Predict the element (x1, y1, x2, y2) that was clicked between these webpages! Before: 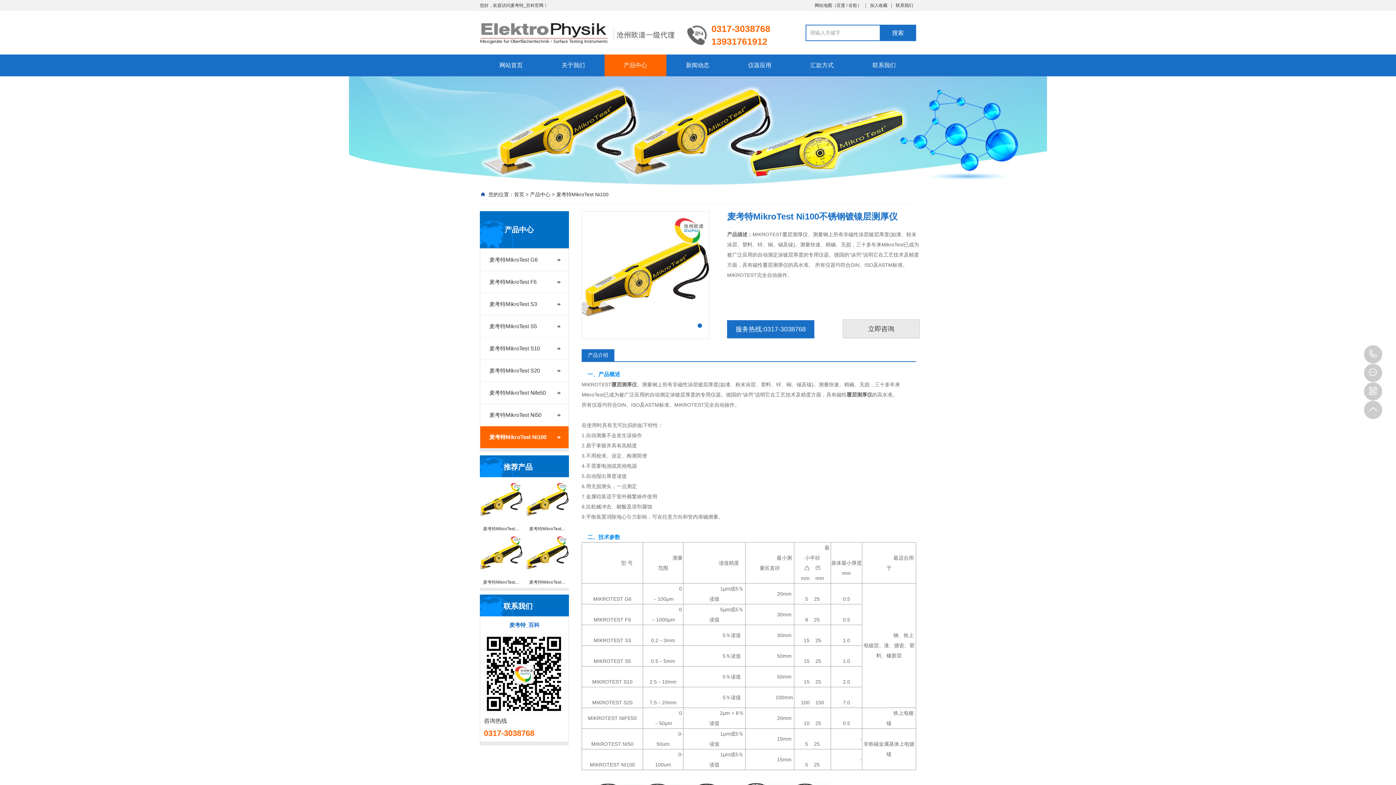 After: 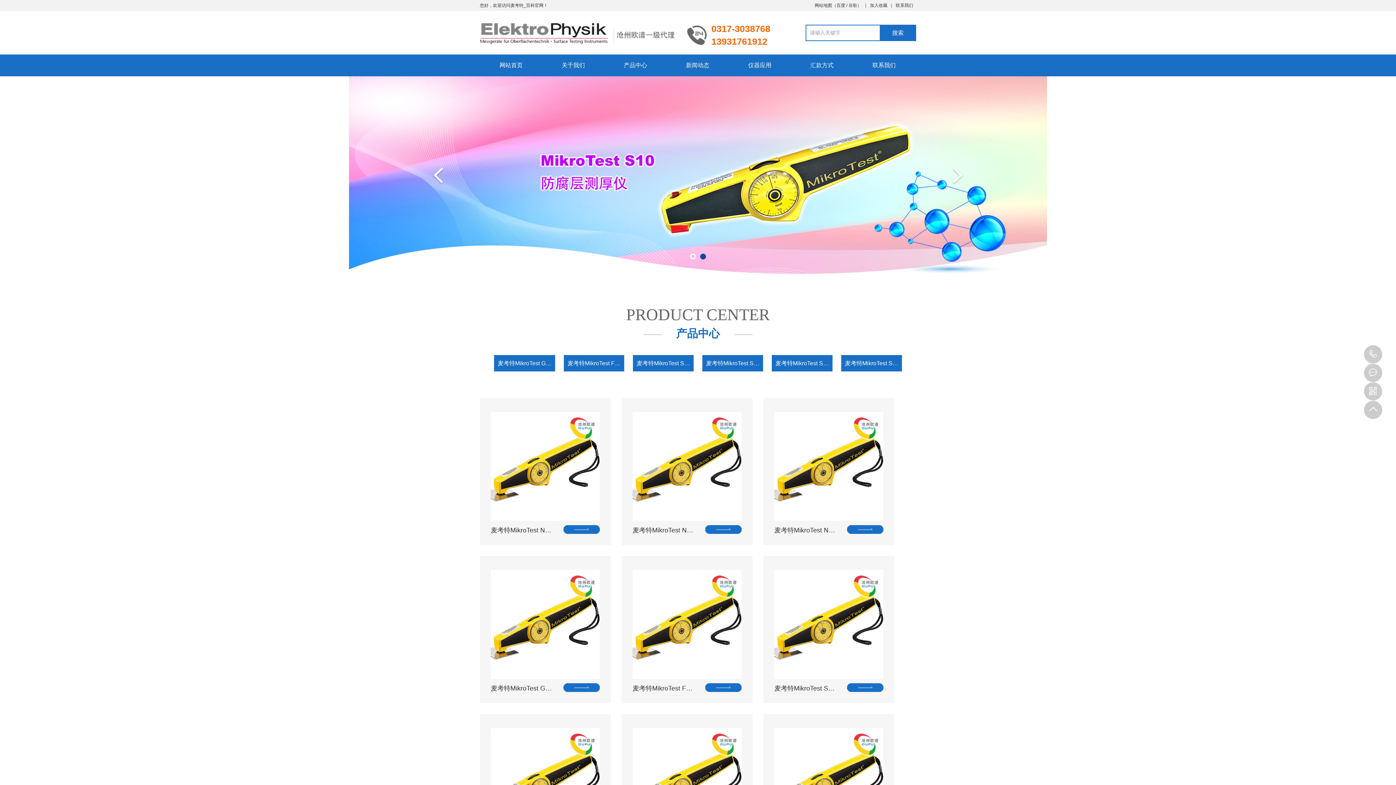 Action: bbox: (480, 54, 542, 76) label: 网站首页